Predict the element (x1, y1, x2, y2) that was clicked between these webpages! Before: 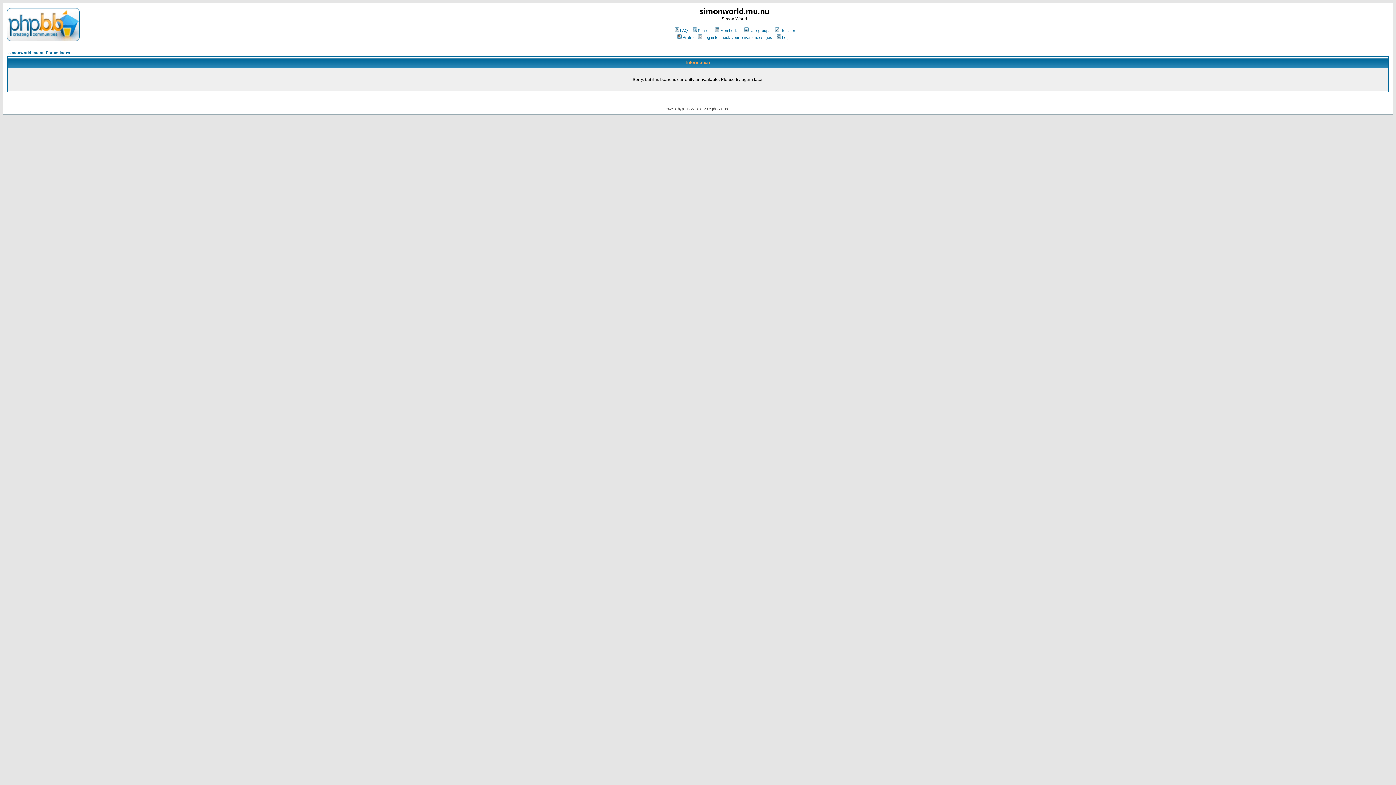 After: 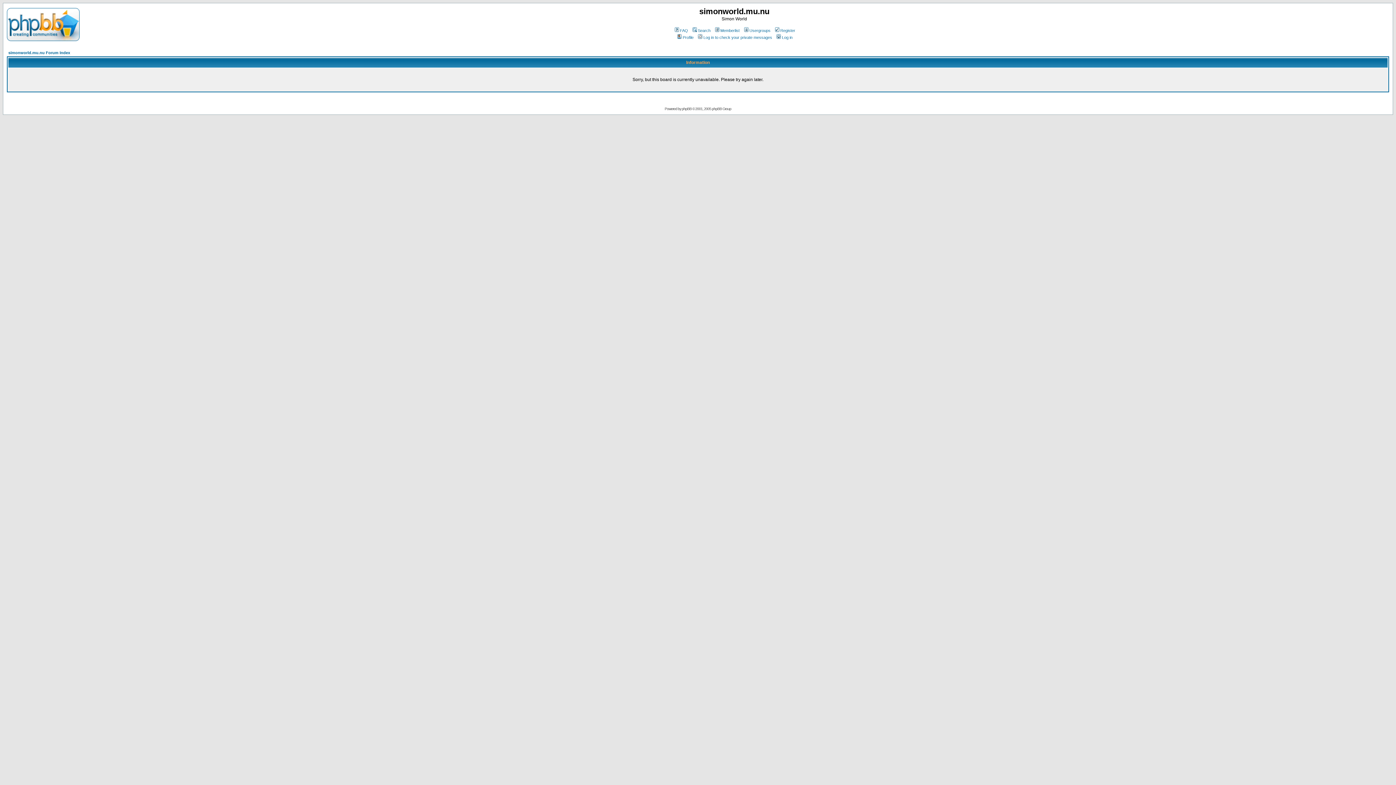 Action: bbox: (6, 36, 79, 42)